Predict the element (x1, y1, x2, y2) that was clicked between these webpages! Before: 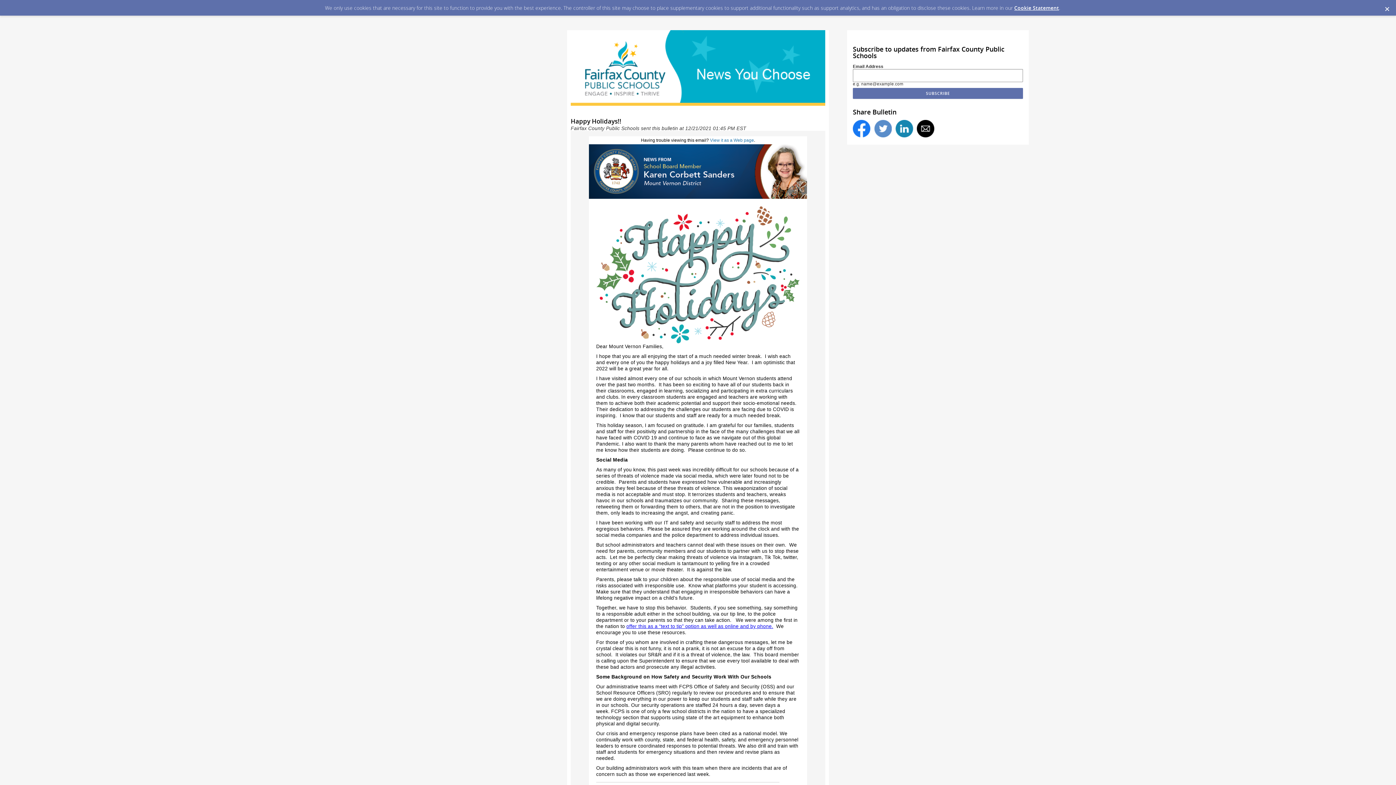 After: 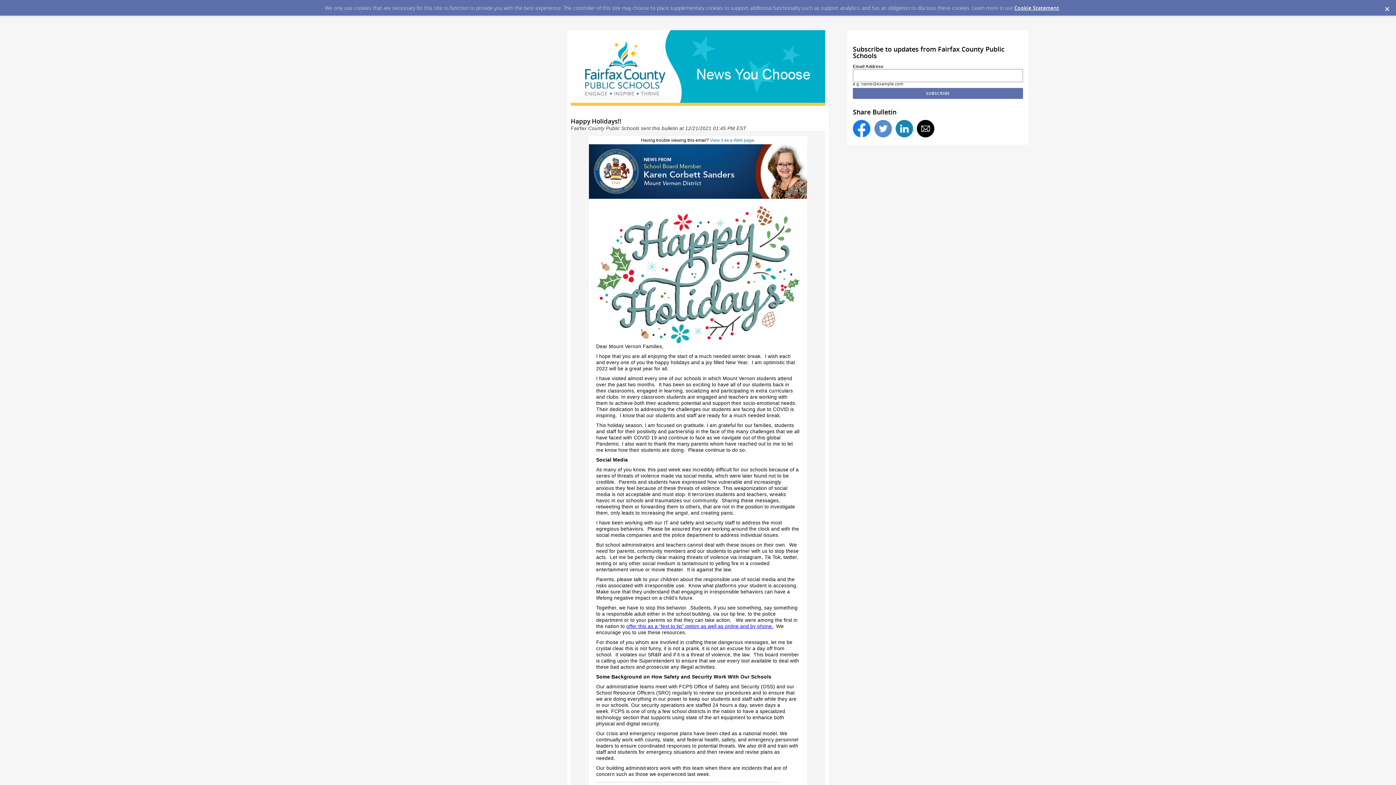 Action: bbox: (710, 137, 754, 142) label: View it as a Web page